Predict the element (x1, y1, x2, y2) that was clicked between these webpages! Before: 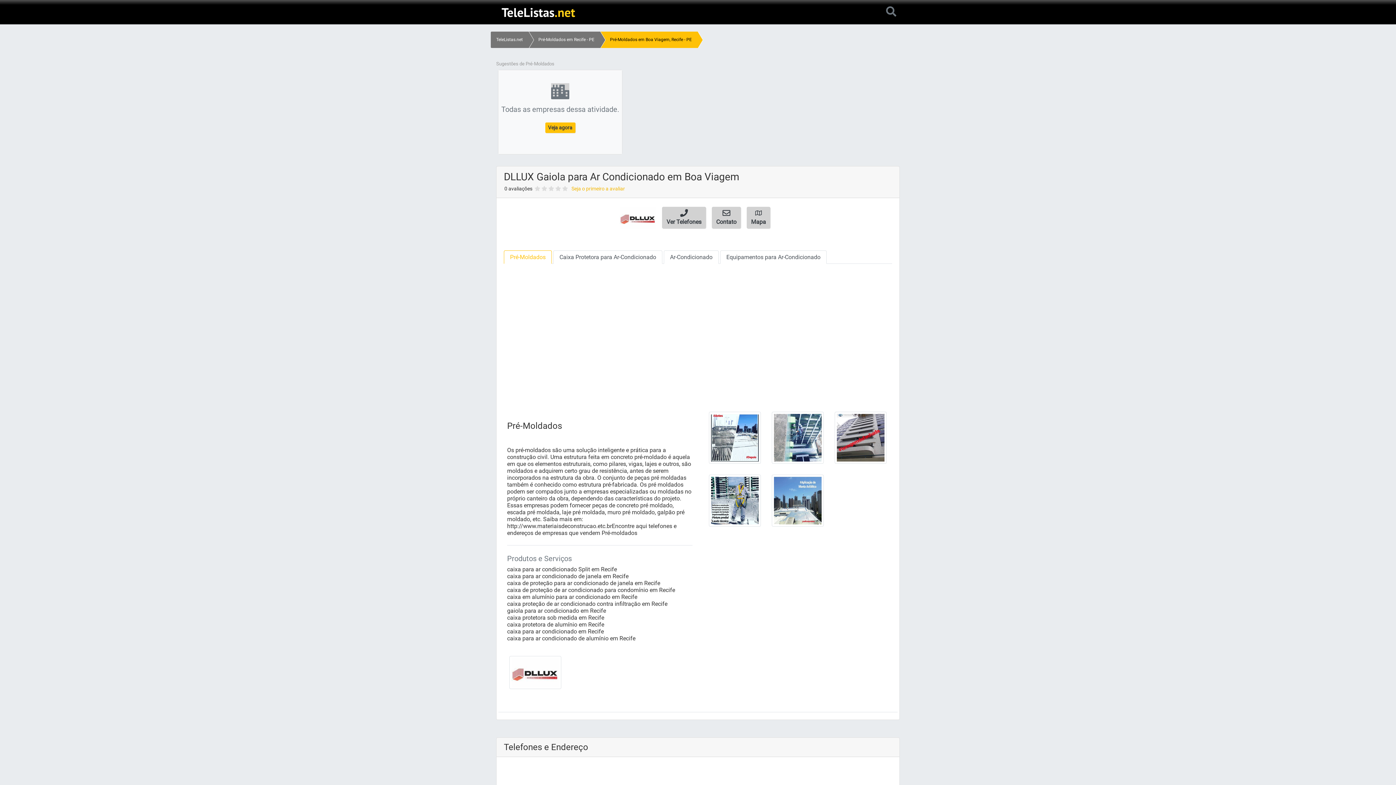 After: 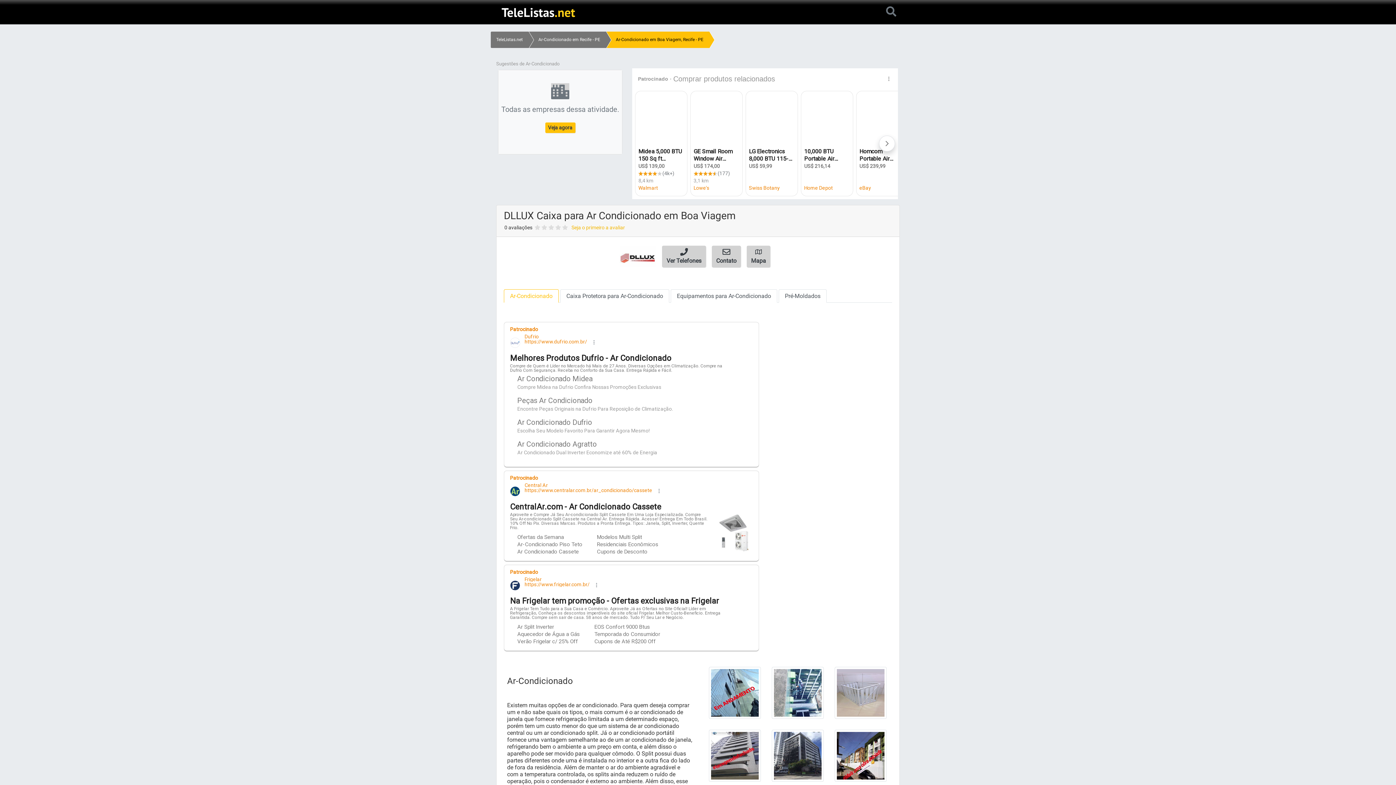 Action: label: Ar-Condicionado bbox: (664, 250, 718, 264)